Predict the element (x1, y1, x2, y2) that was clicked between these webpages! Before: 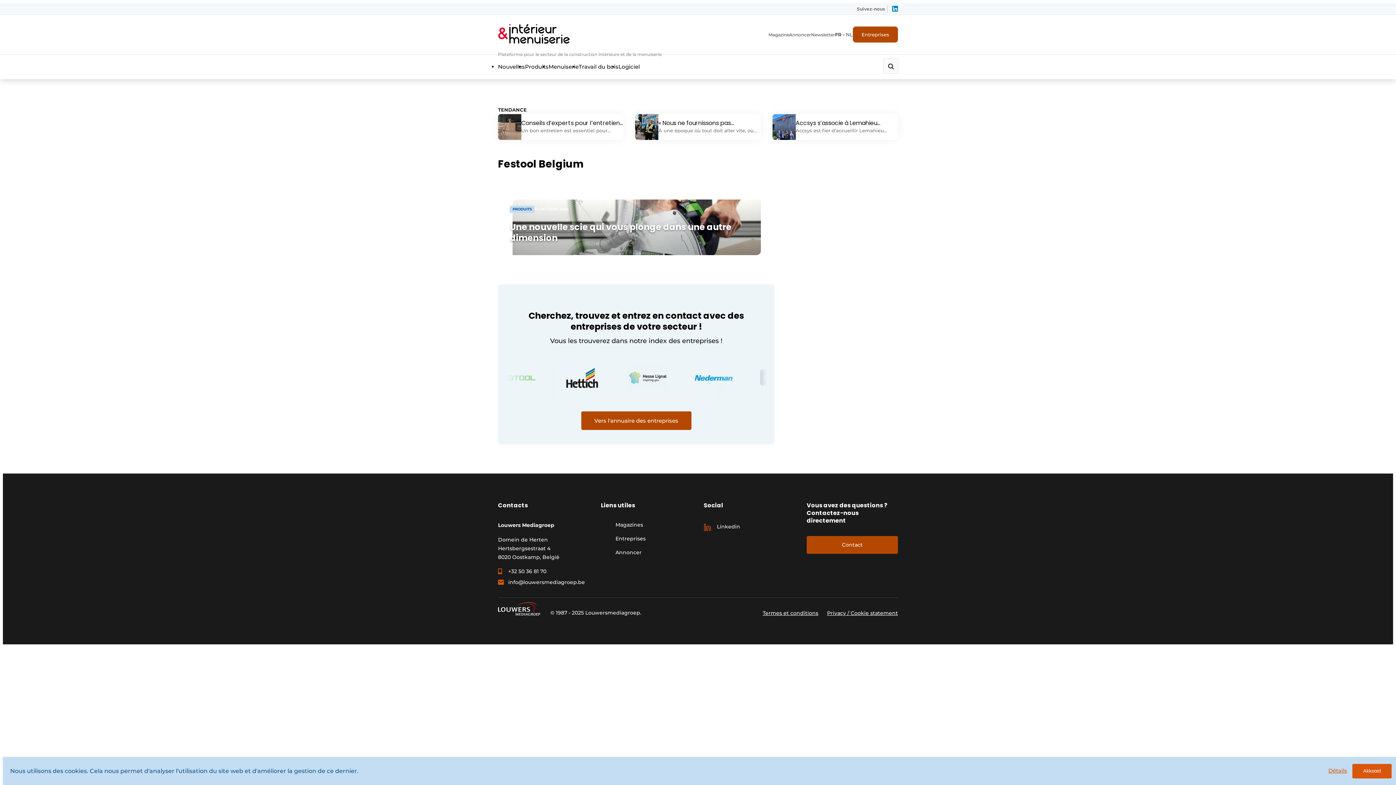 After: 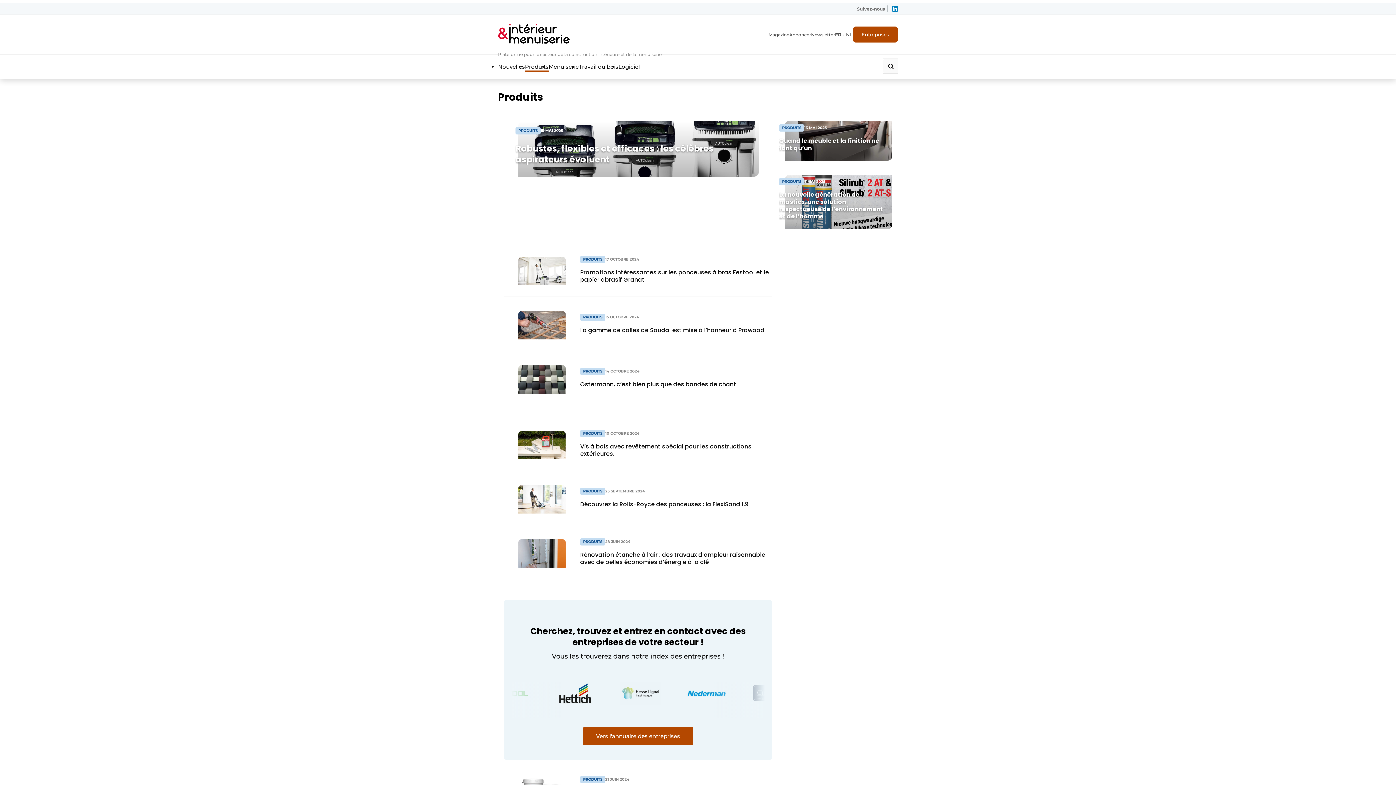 Action: label: Produits bbox: (525, 63, 548, 70)